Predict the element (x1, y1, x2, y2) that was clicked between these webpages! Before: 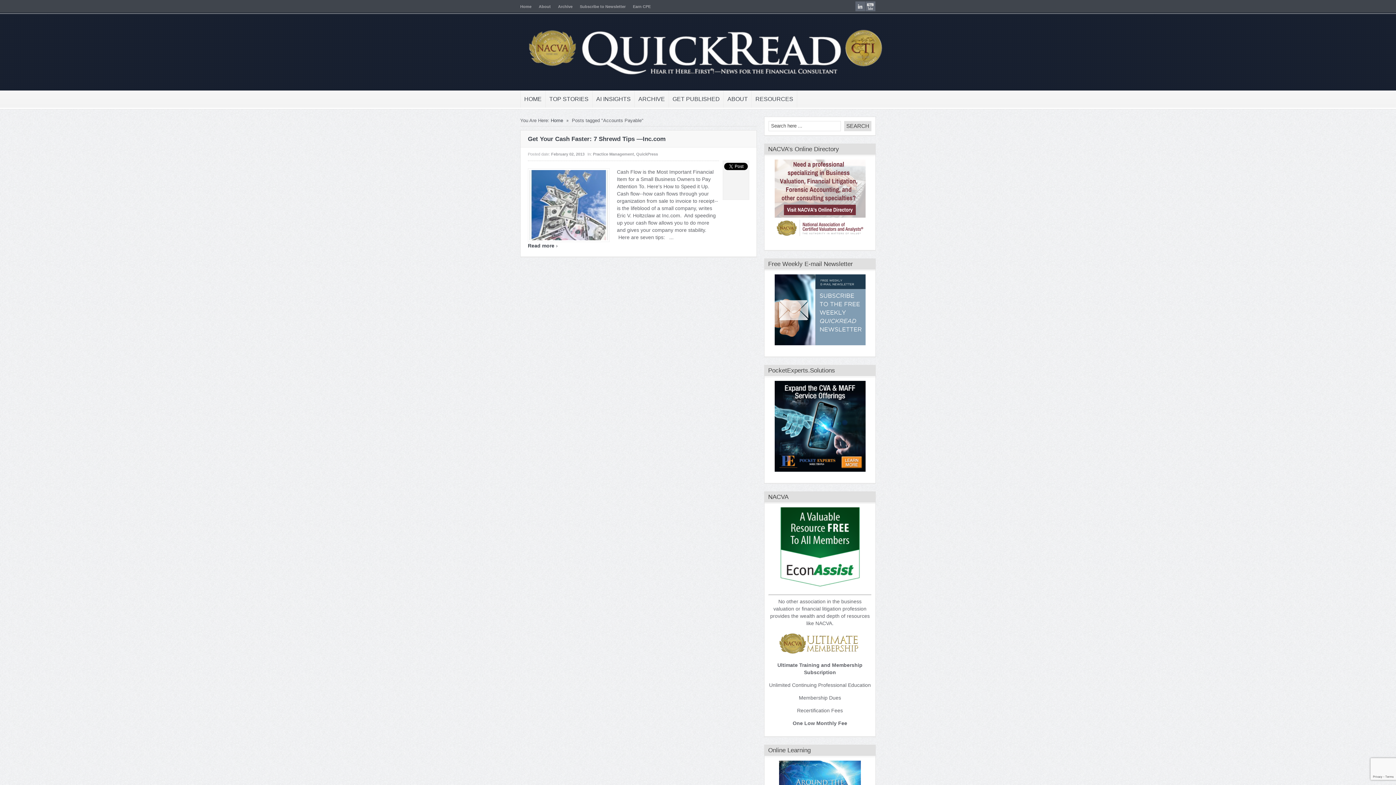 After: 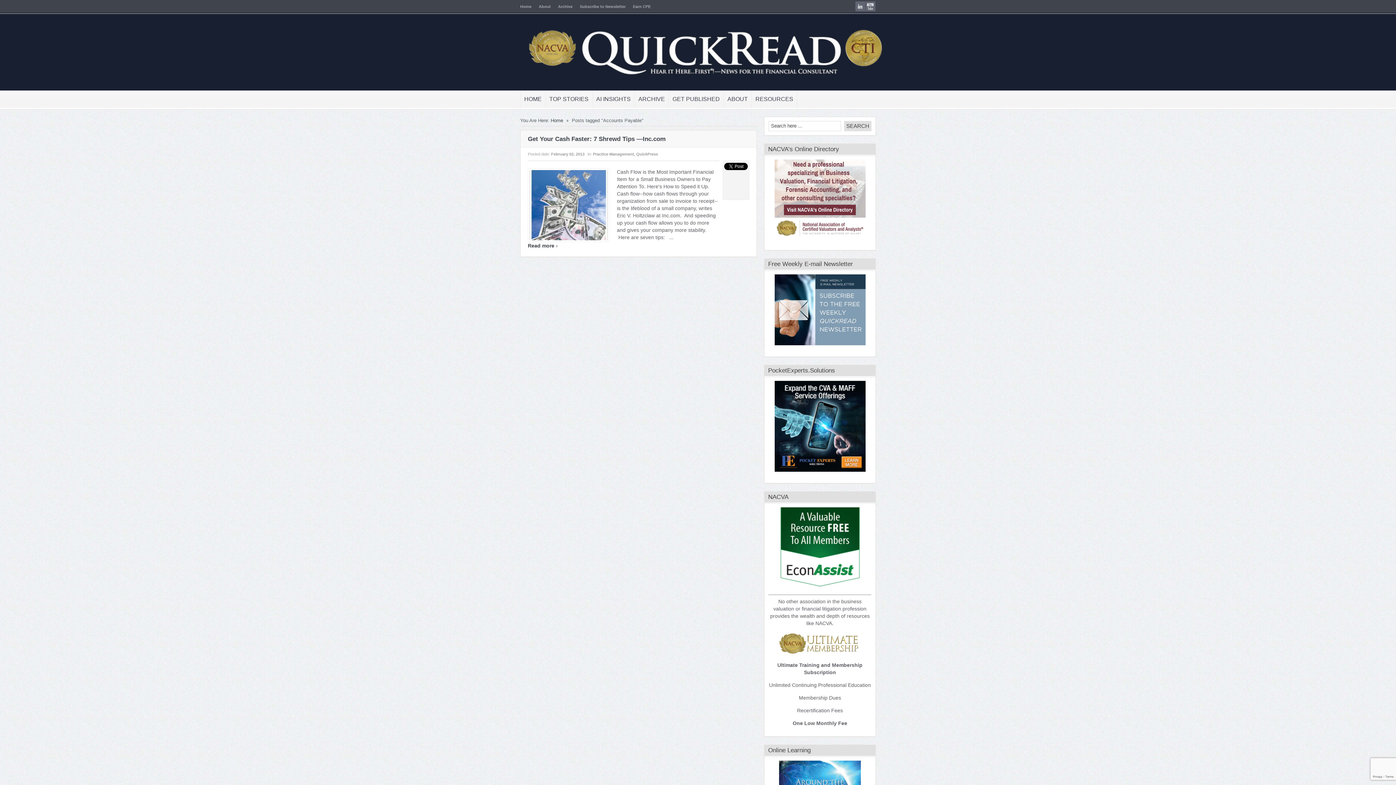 Action: bbox: (774, 462, 865, 474)